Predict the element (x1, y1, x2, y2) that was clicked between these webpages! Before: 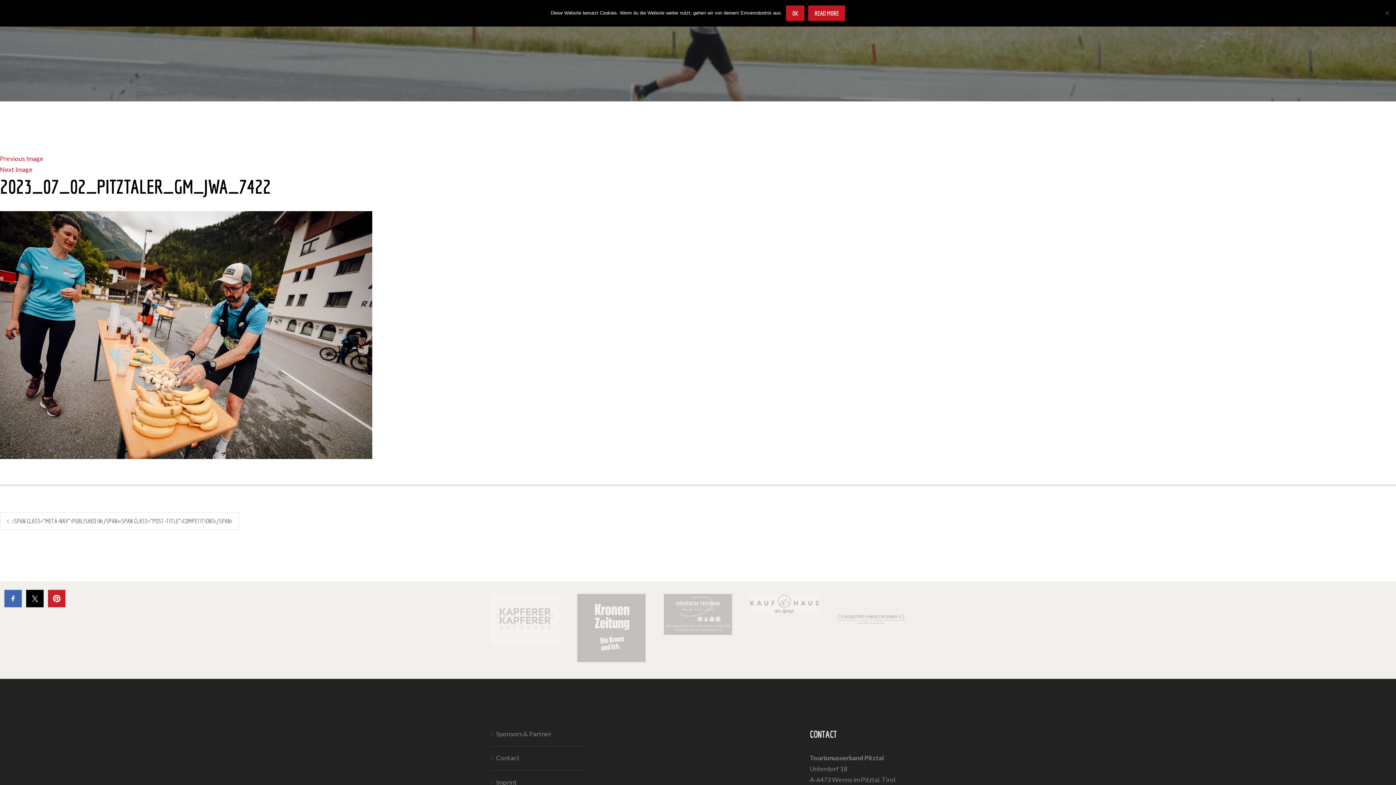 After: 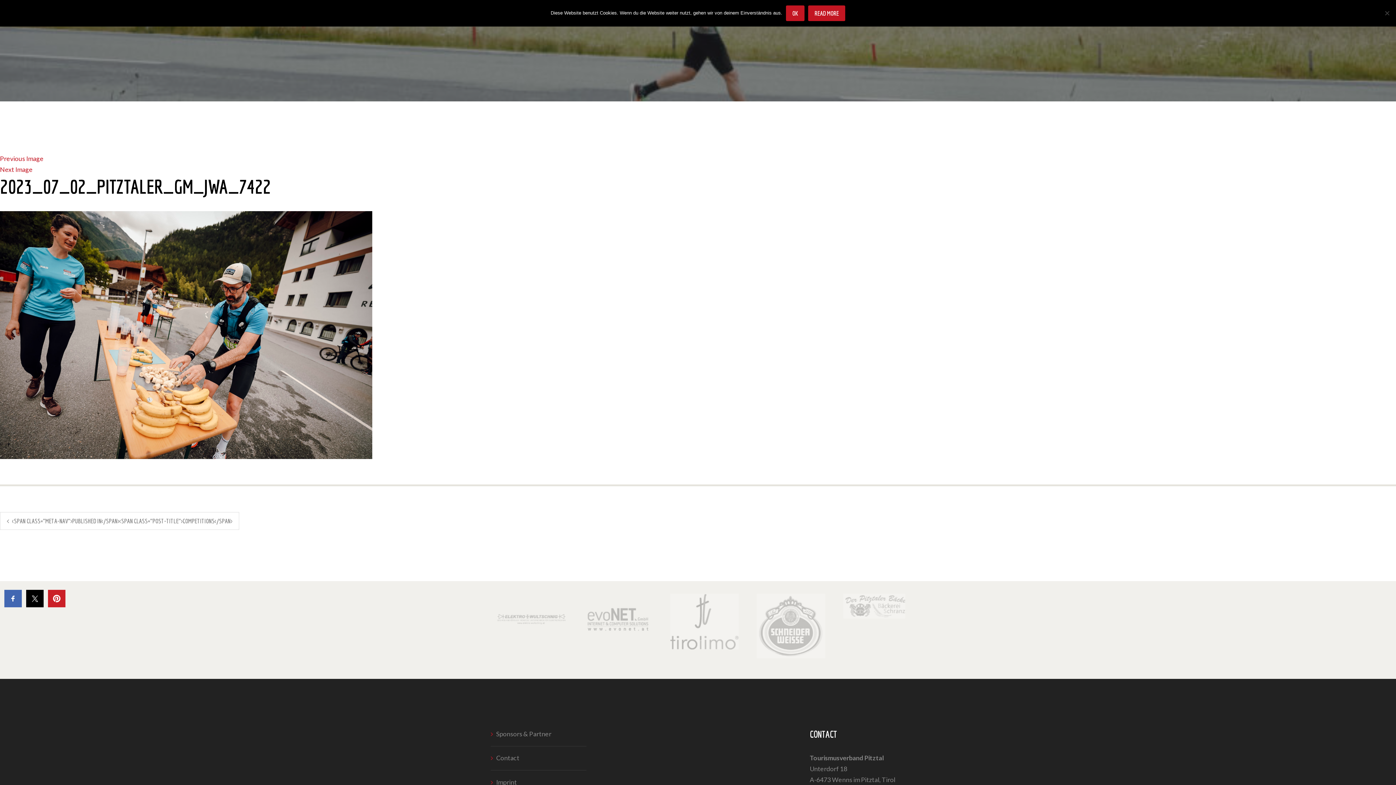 Action: bbox: (69, 590, 87, 607)